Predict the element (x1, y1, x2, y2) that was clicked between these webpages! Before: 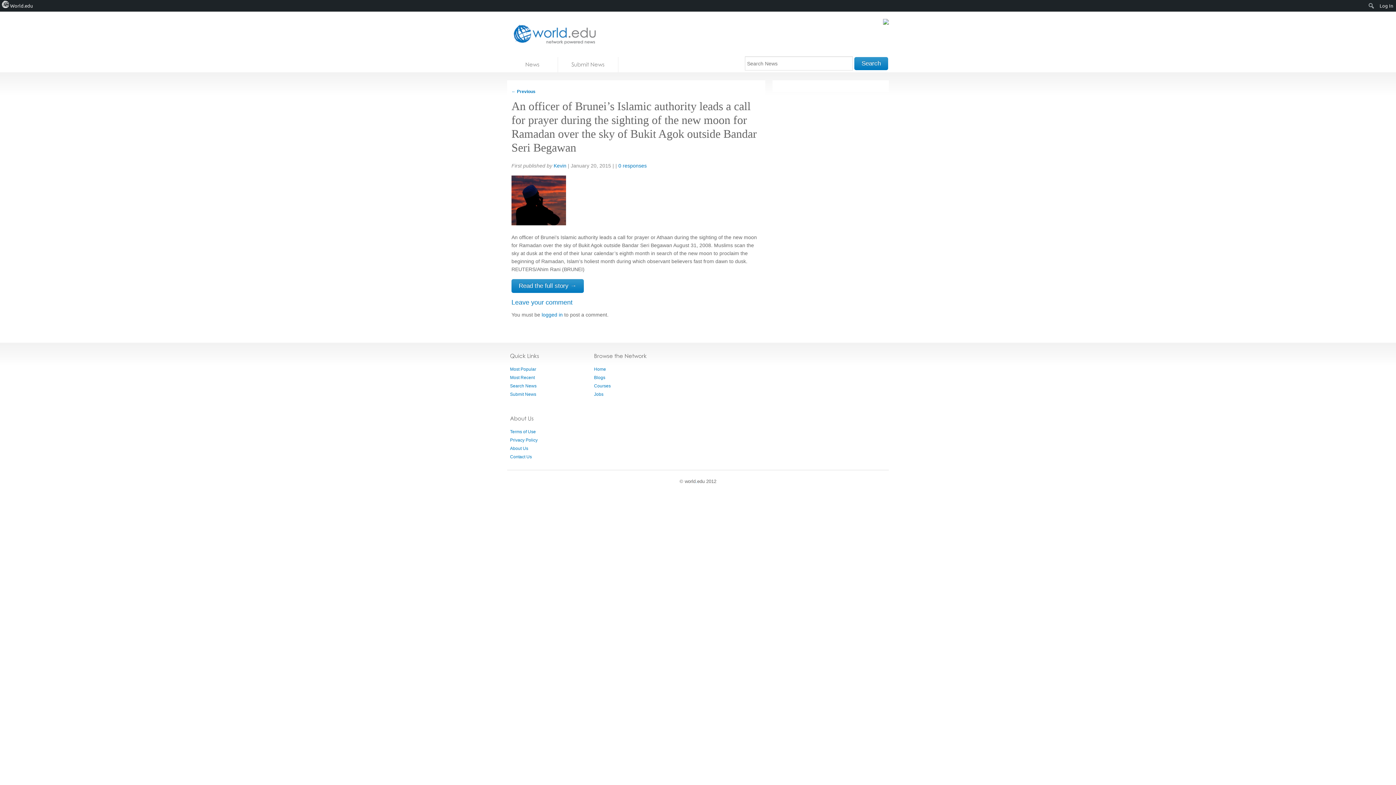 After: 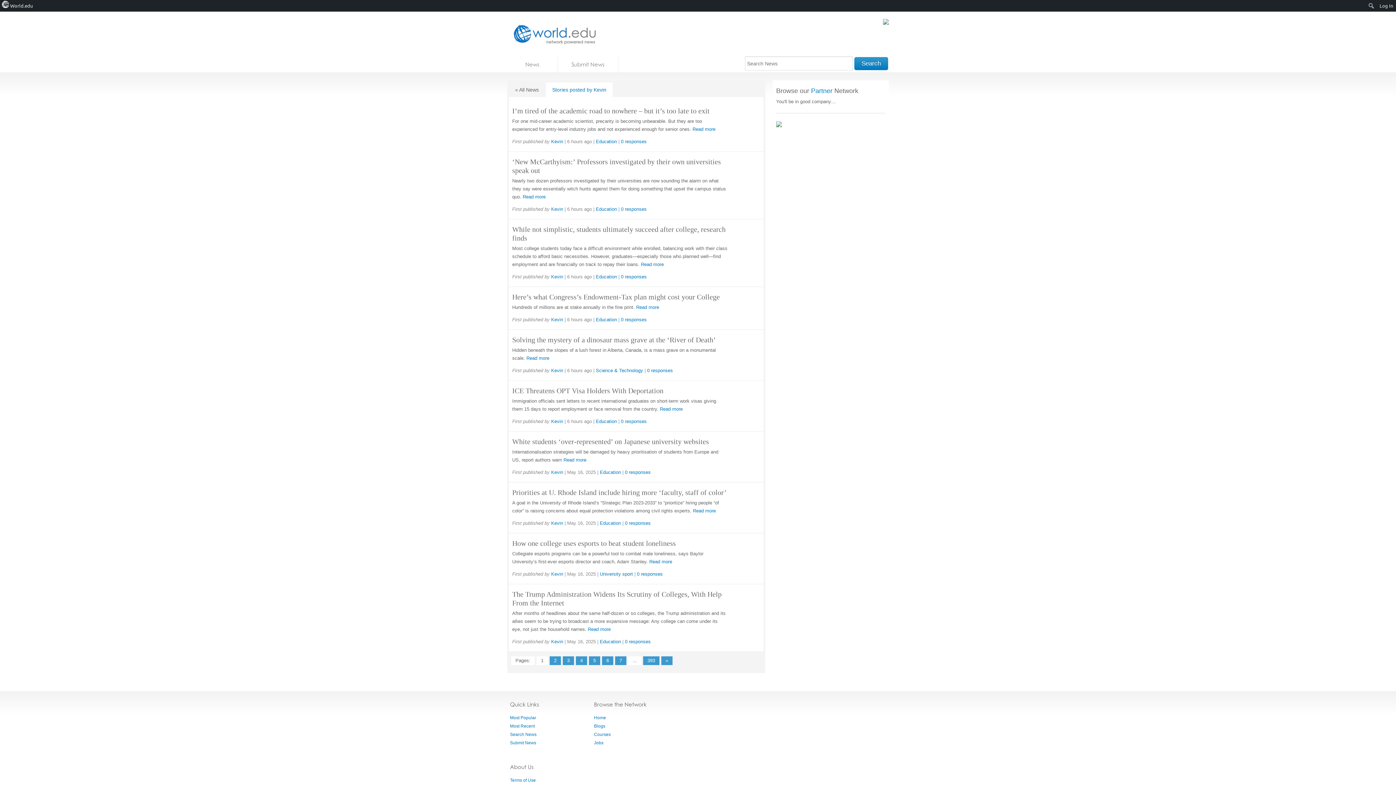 Action: label: Kevin bbox: (553, 162, 566, 168)